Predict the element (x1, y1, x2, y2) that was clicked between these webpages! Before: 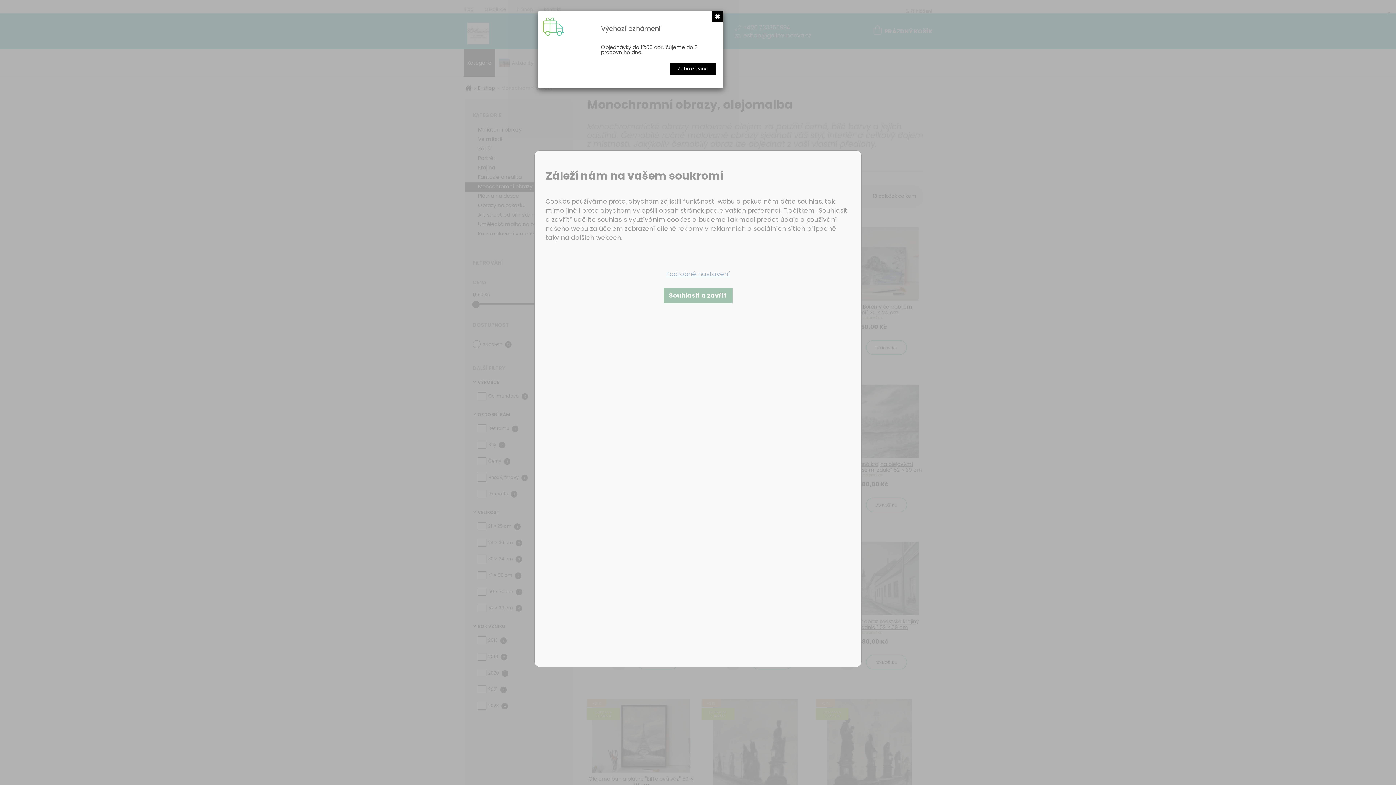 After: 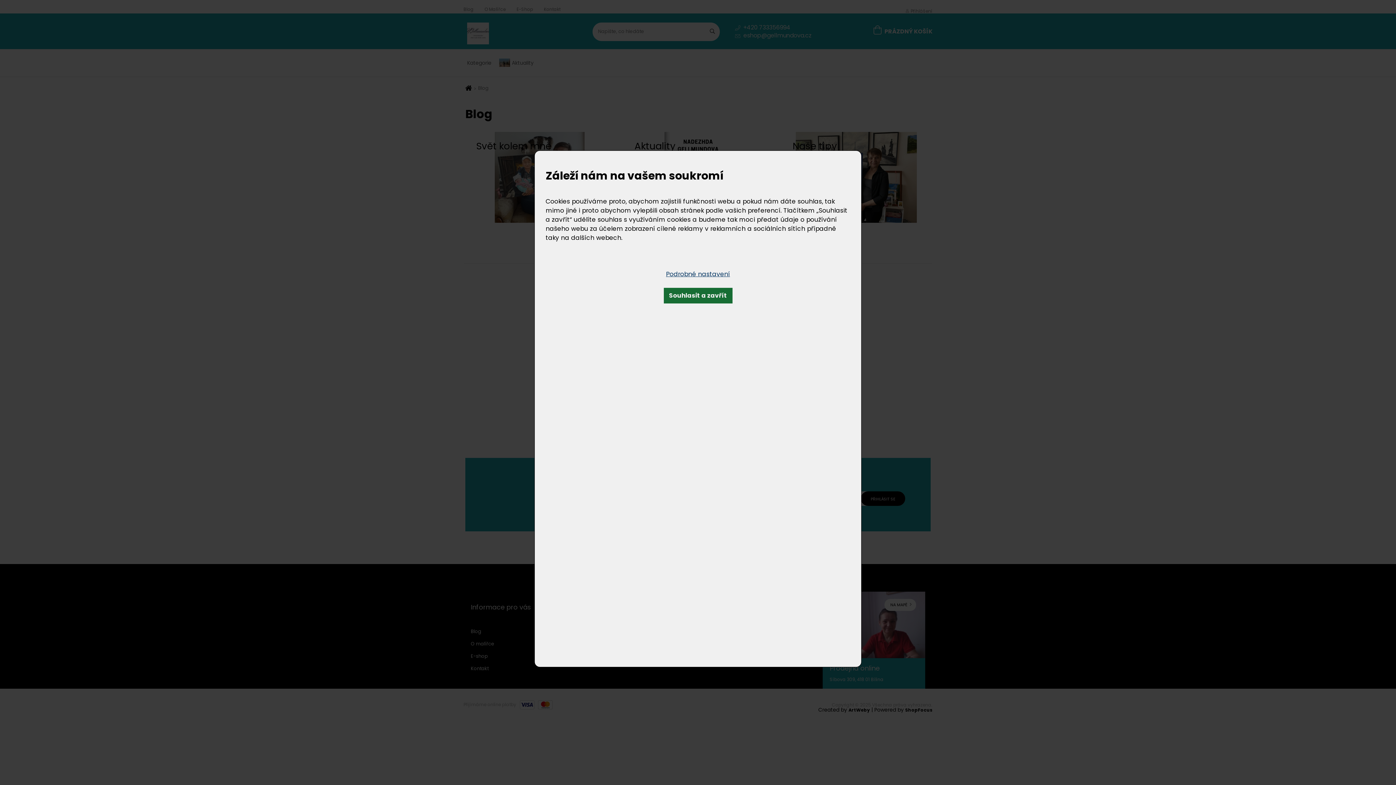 Action: label: Zobrazit více bbox: (670, 62, 716, 75)